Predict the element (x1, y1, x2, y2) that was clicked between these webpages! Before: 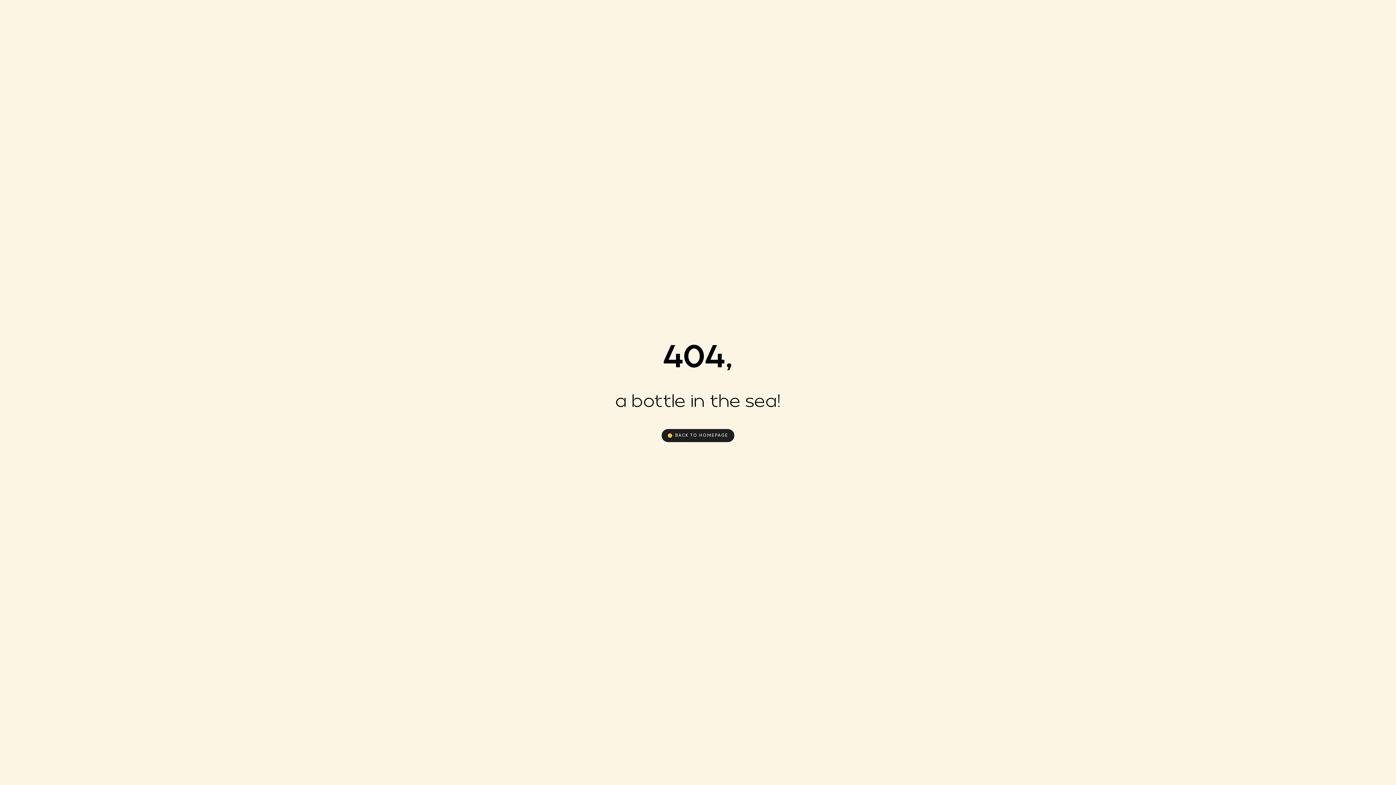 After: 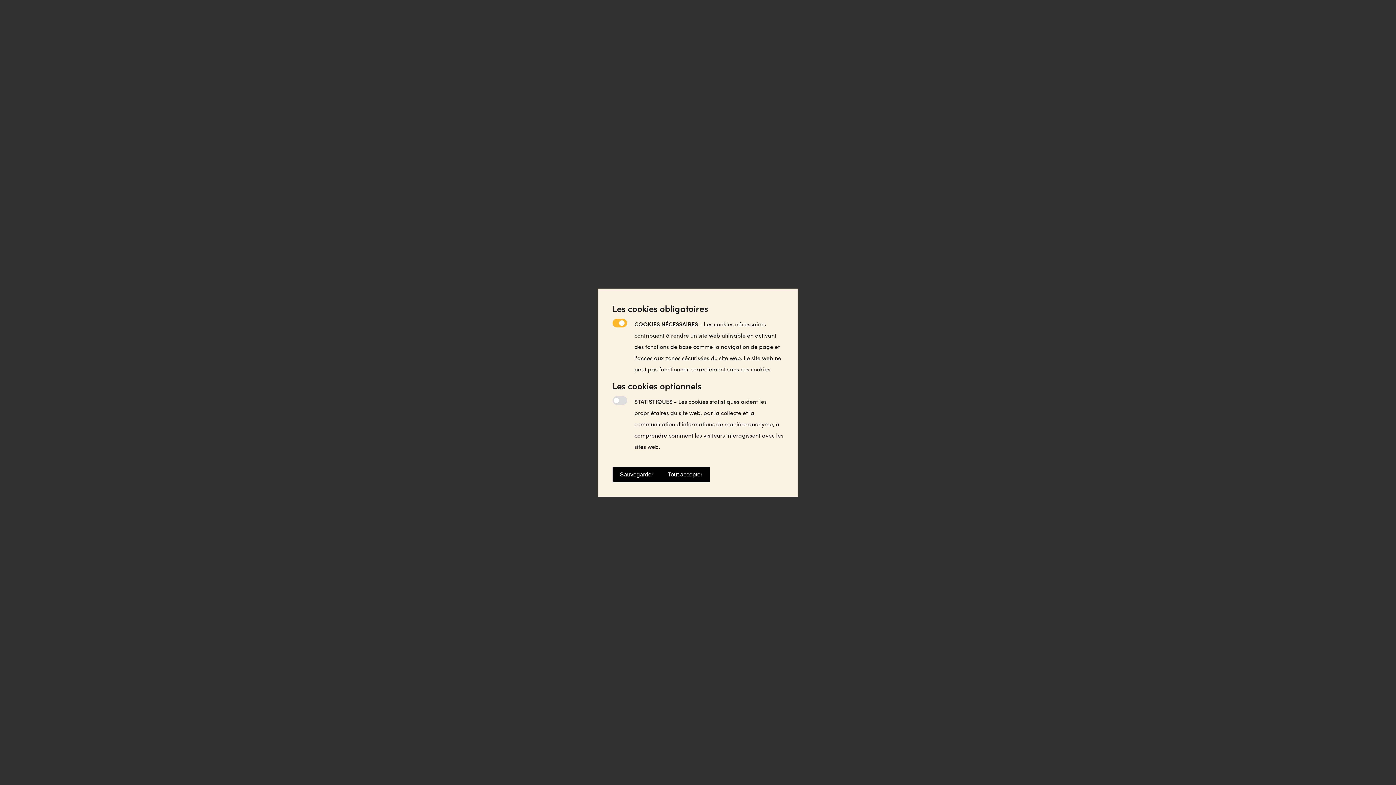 Action: label: BACK TO HOMEPAGE bbox: (661, 429, 734, 442)